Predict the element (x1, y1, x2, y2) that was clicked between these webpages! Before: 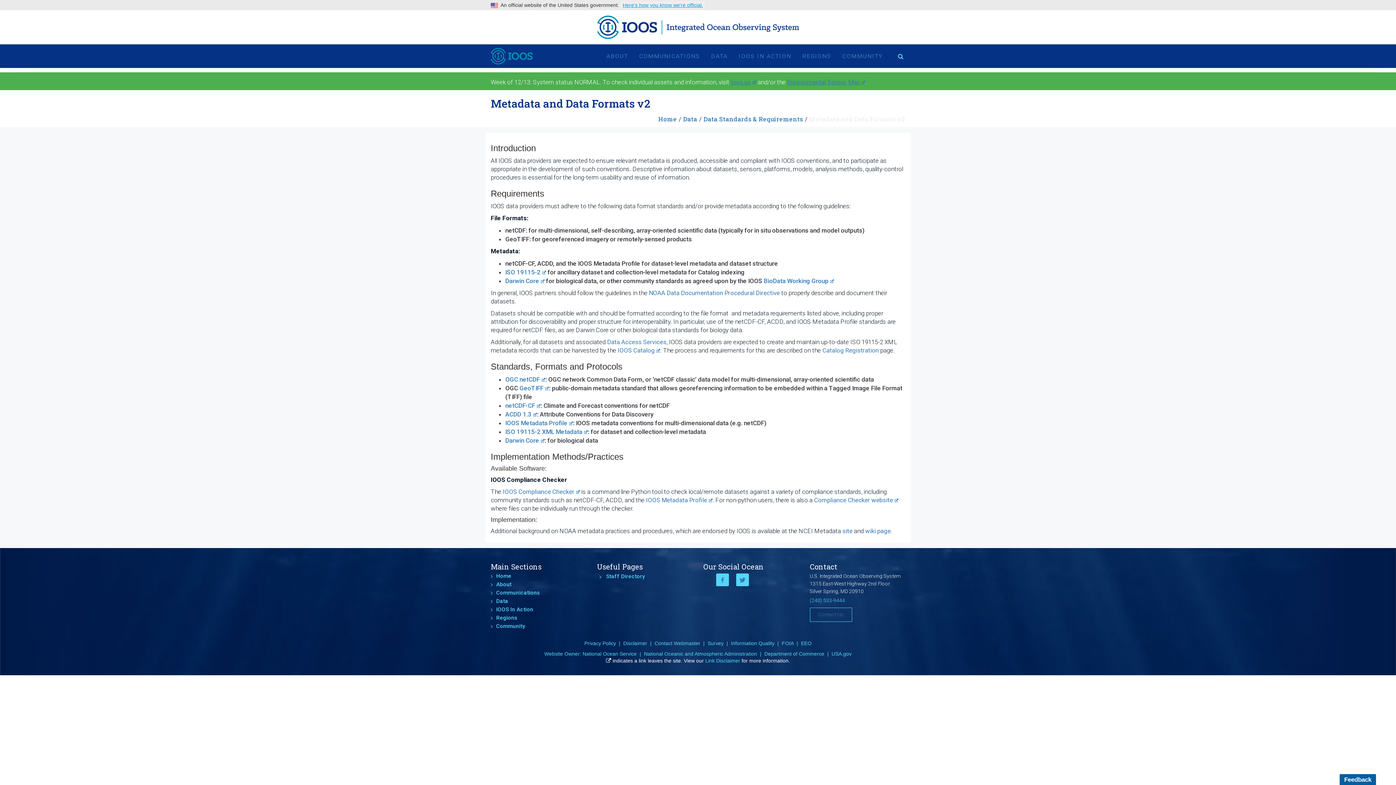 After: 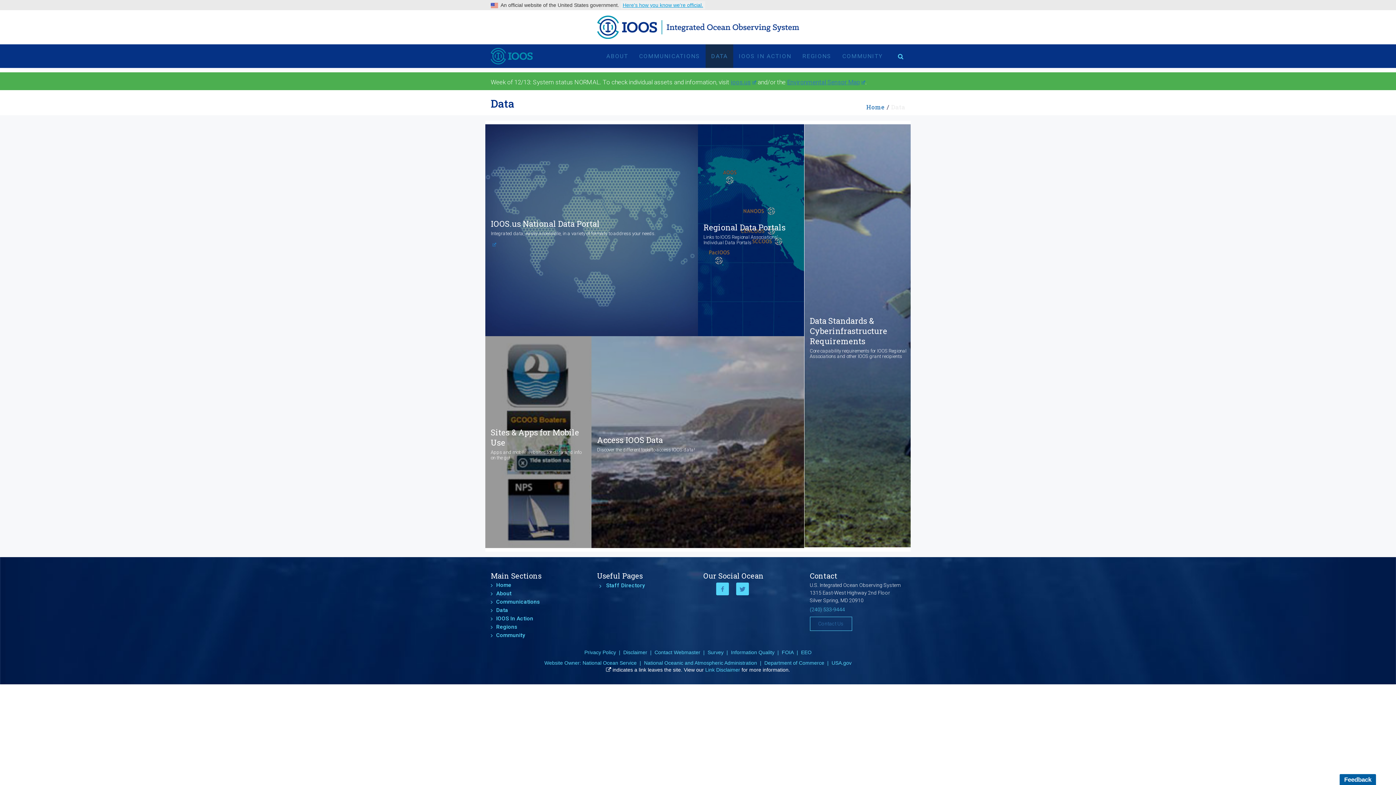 Action: bbox: (683, 114, 697, 123) label: Data